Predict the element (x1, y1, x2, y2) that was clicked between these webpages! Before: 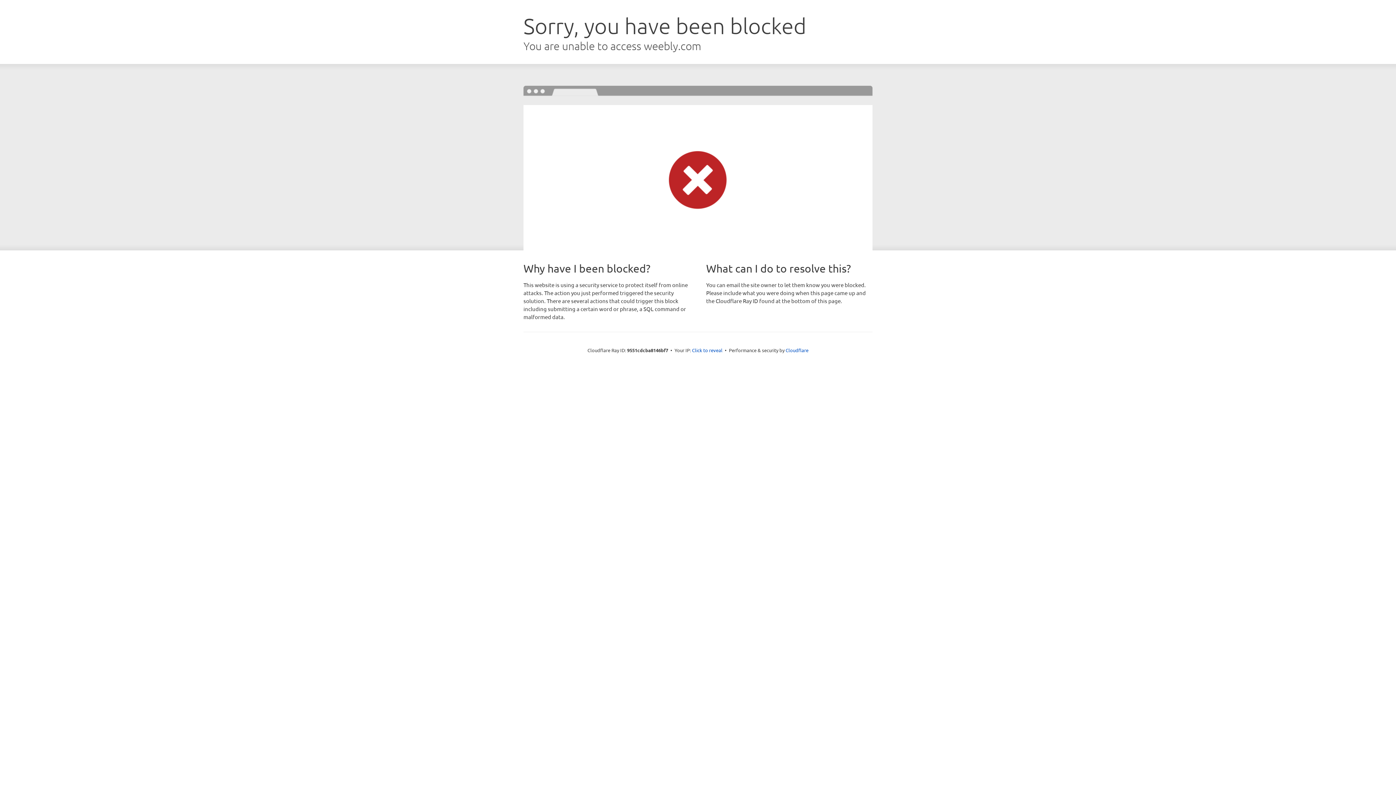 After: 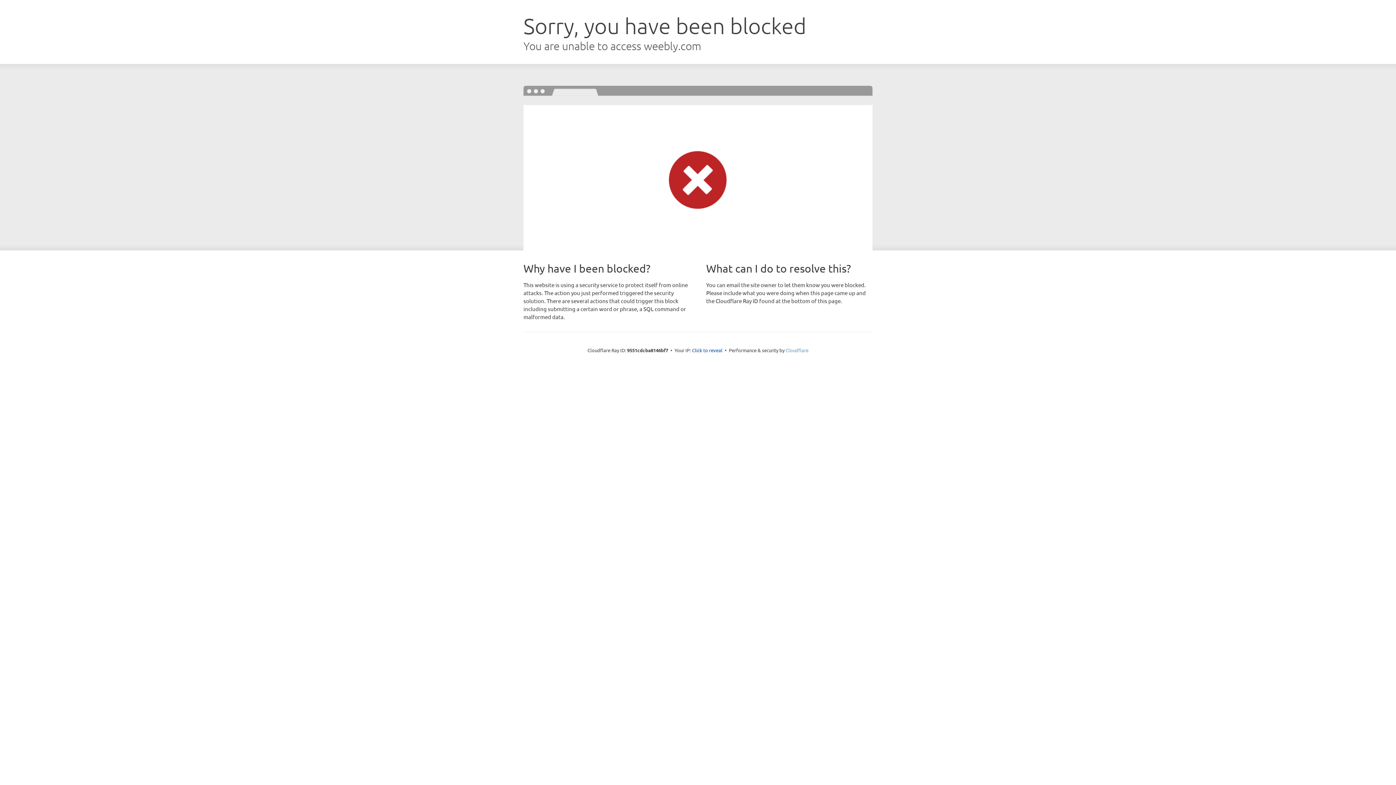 Action: bbox: (785, 347, 808, 353) label: Cloudflare